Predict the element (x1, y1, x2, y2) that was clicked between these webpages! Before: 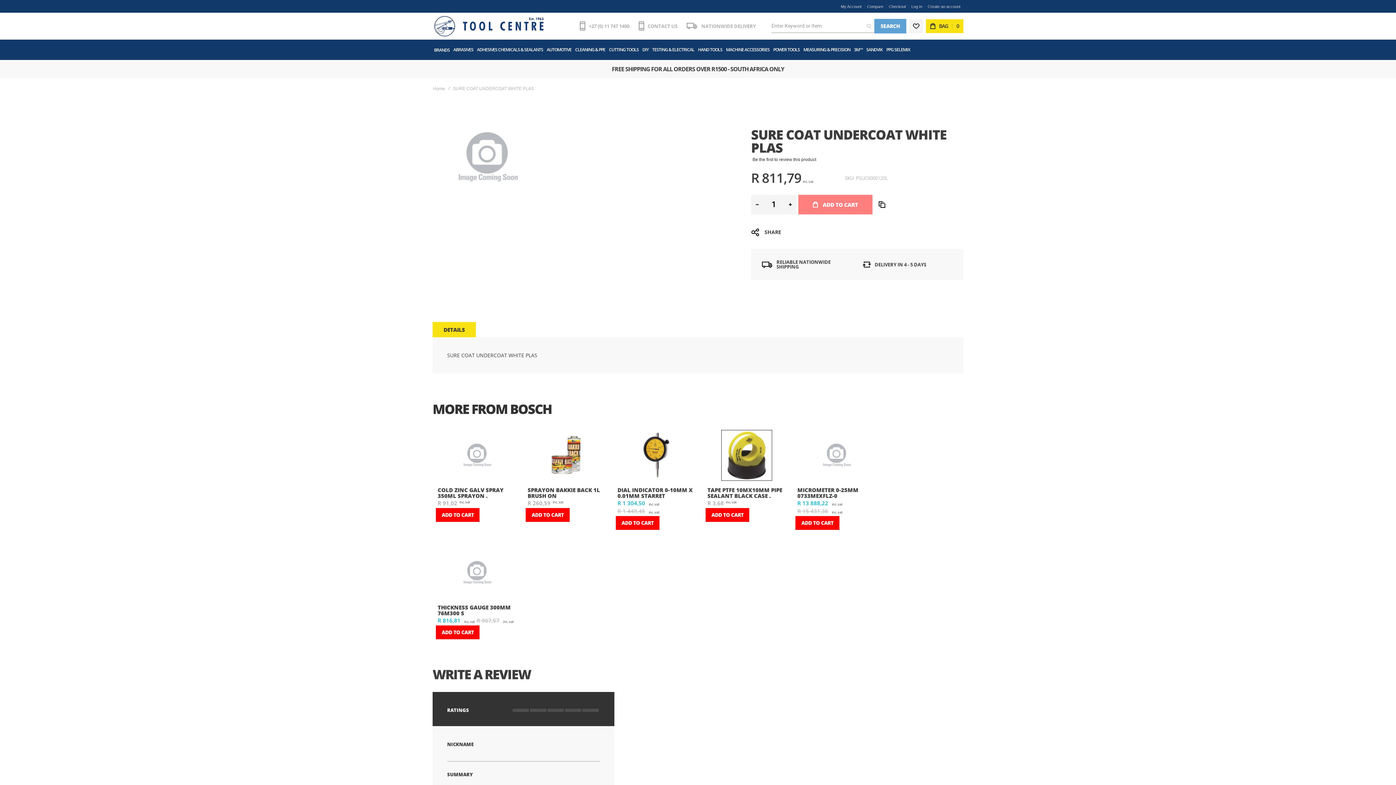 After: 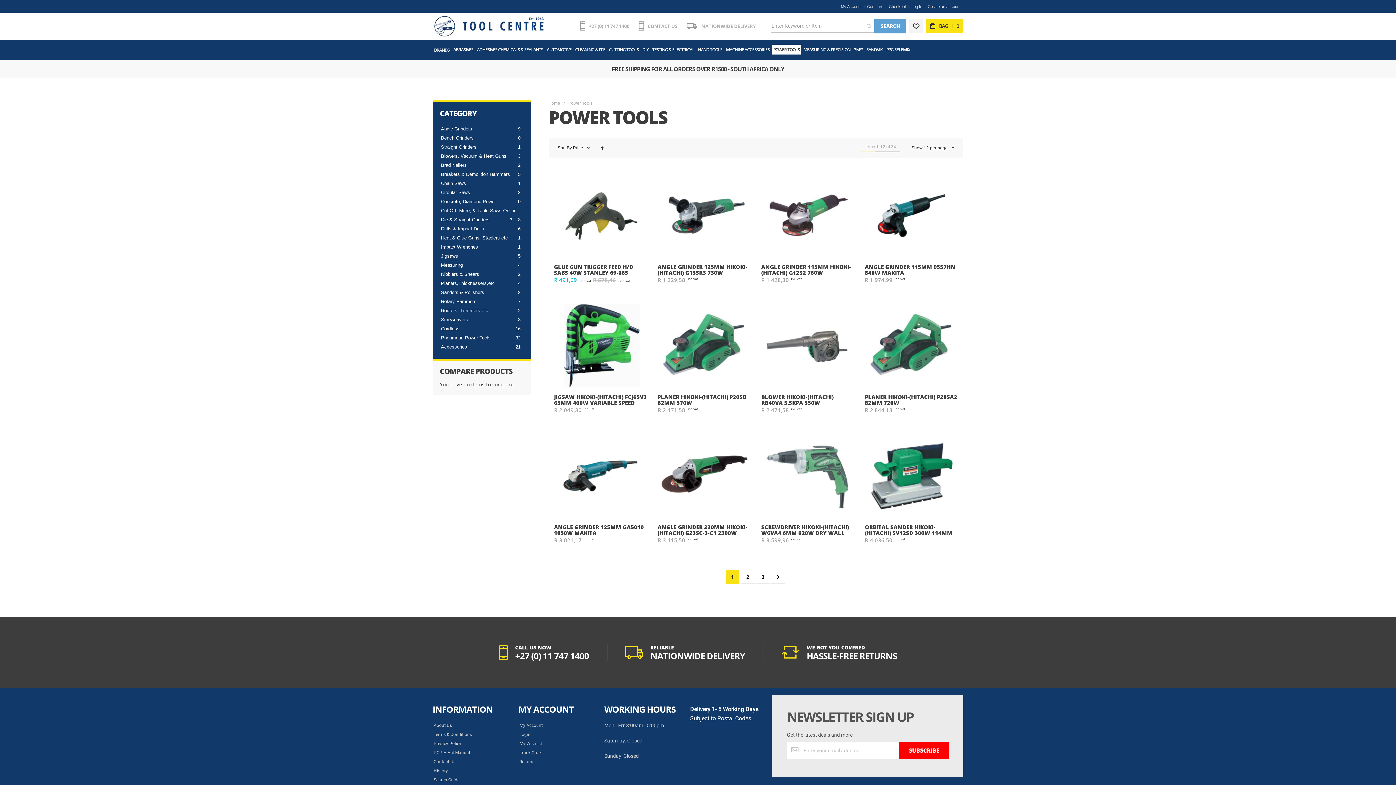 Action: bbox: (772, 44, 801, 54) label: POWER TOOLS